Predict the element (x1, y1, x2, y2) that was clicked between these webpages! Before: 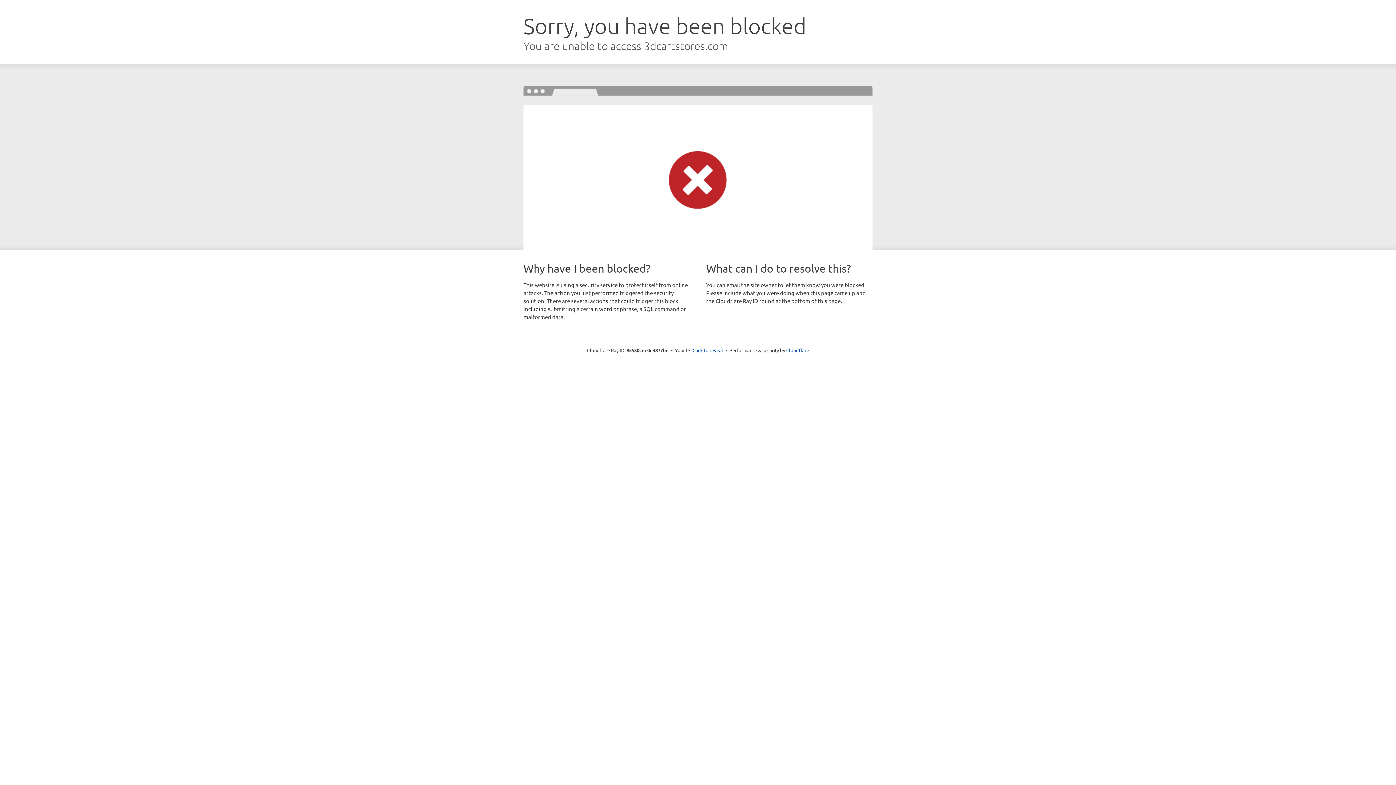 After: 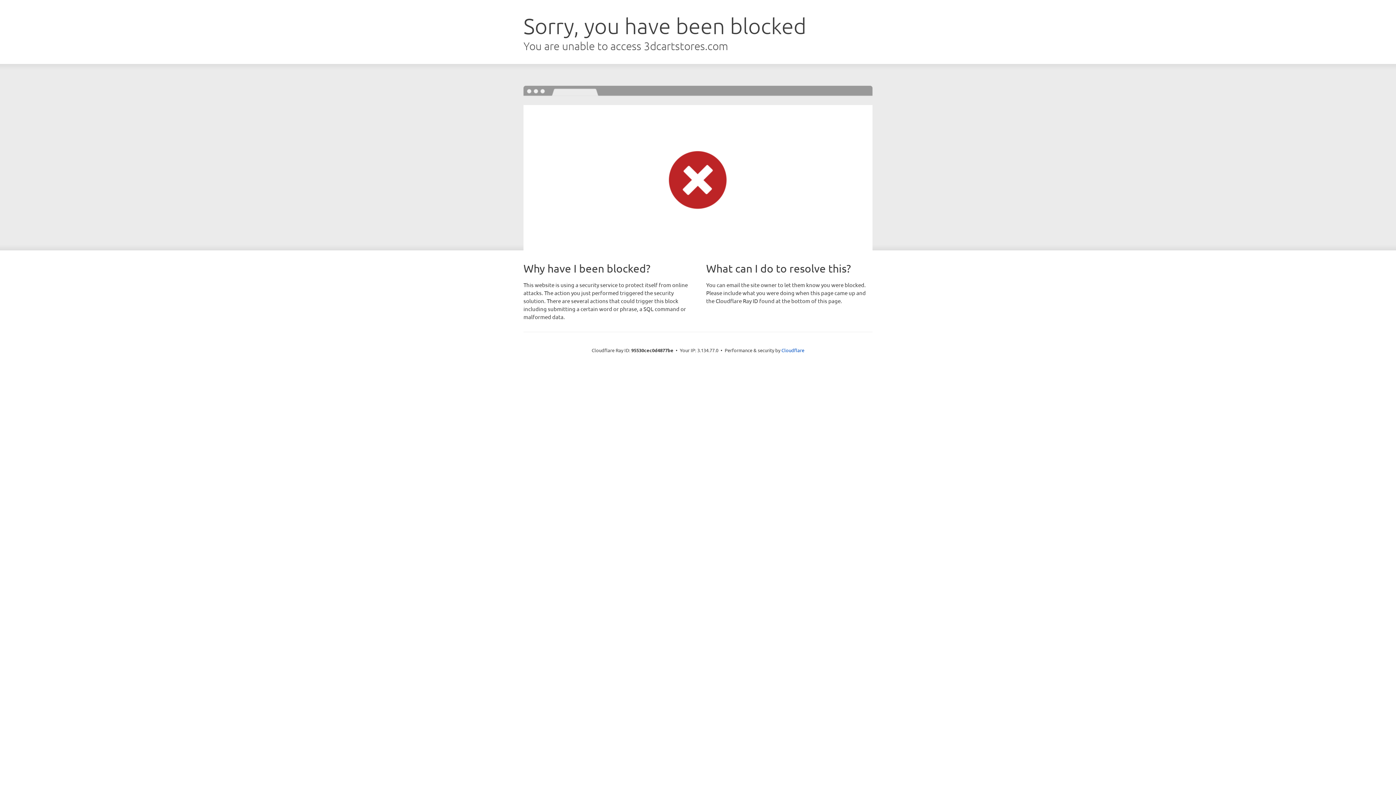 Action: label: Click to reveal bbox: (692, 346, 723, 353)